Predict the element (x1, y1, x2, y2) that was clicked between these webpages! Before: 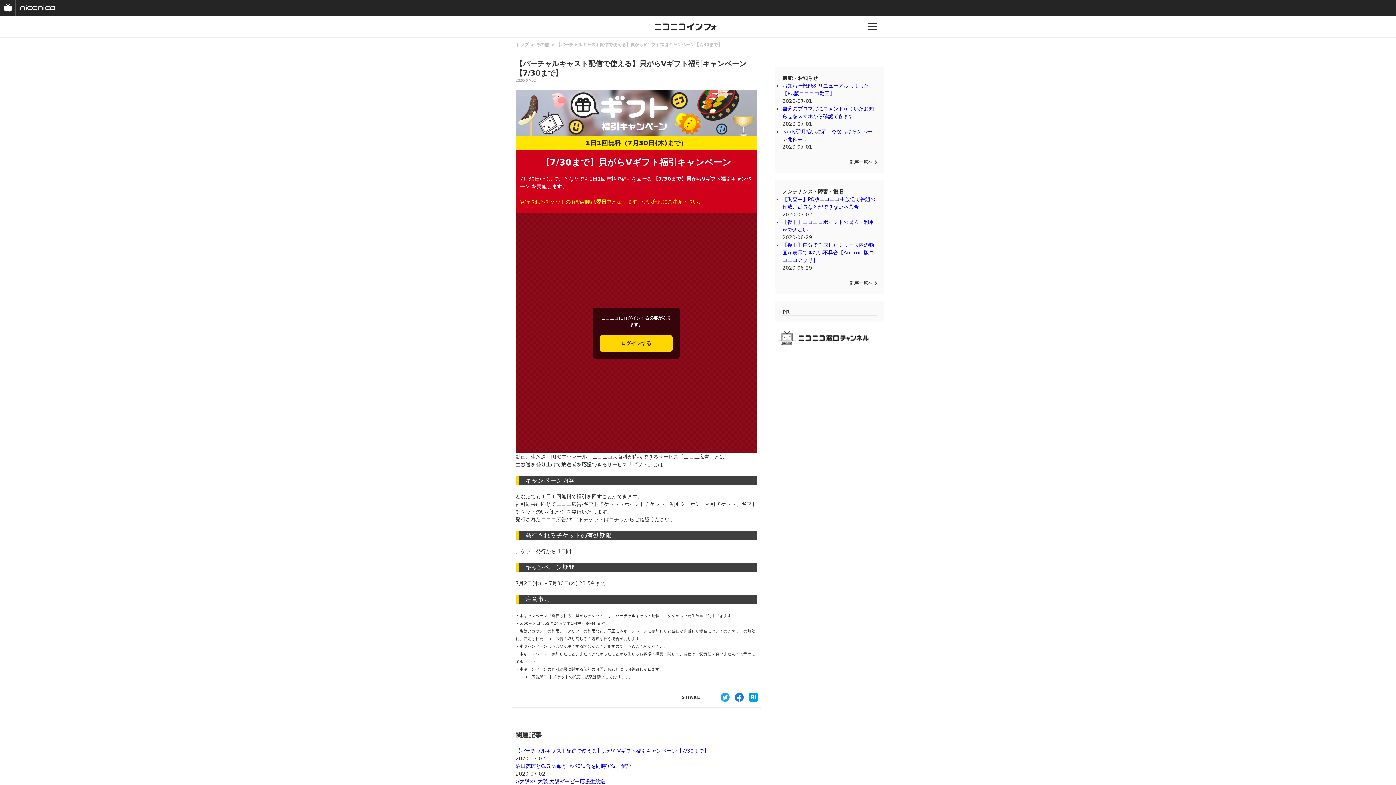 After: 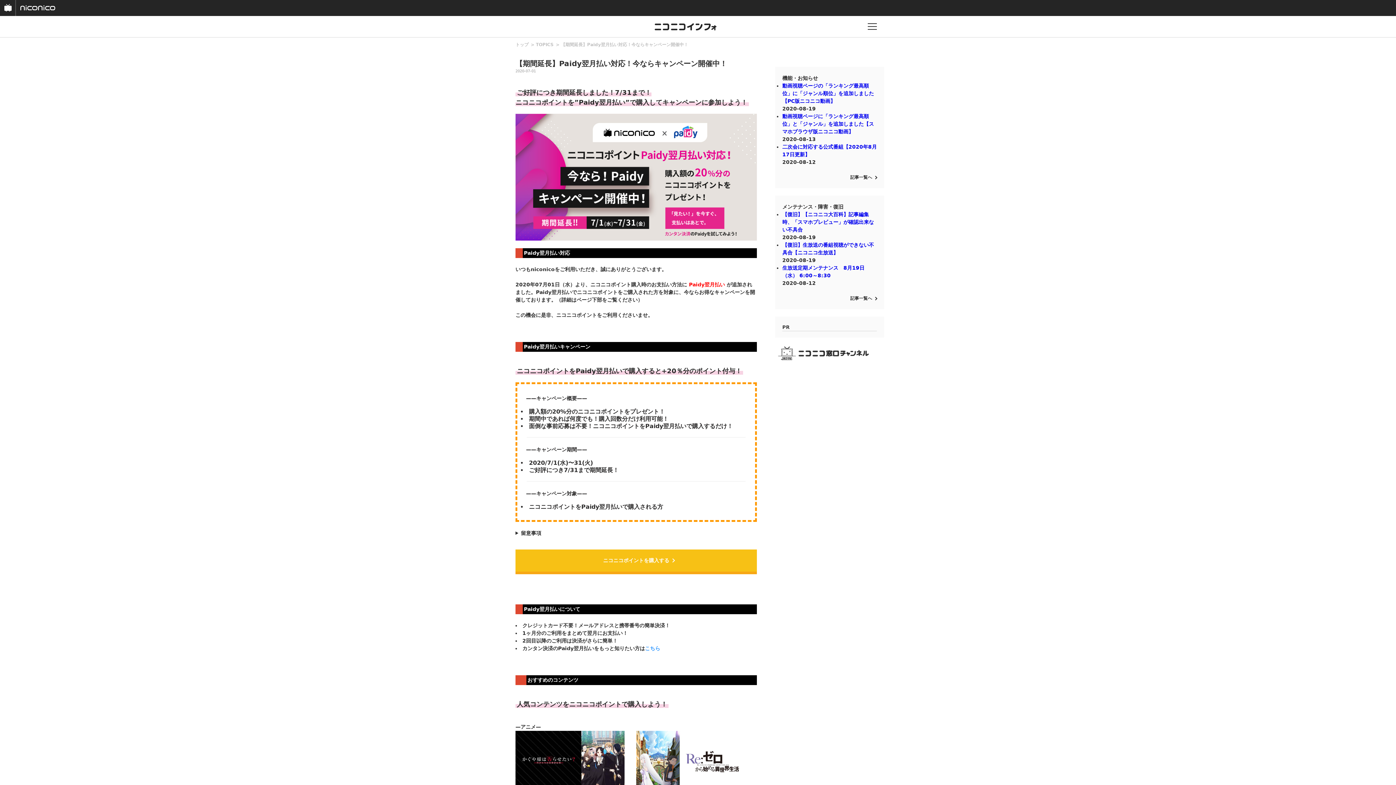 Action: bbox: (782, 128, 877, 143) label: Paidy翌月払い対応！今ならキャンペーン開催中！